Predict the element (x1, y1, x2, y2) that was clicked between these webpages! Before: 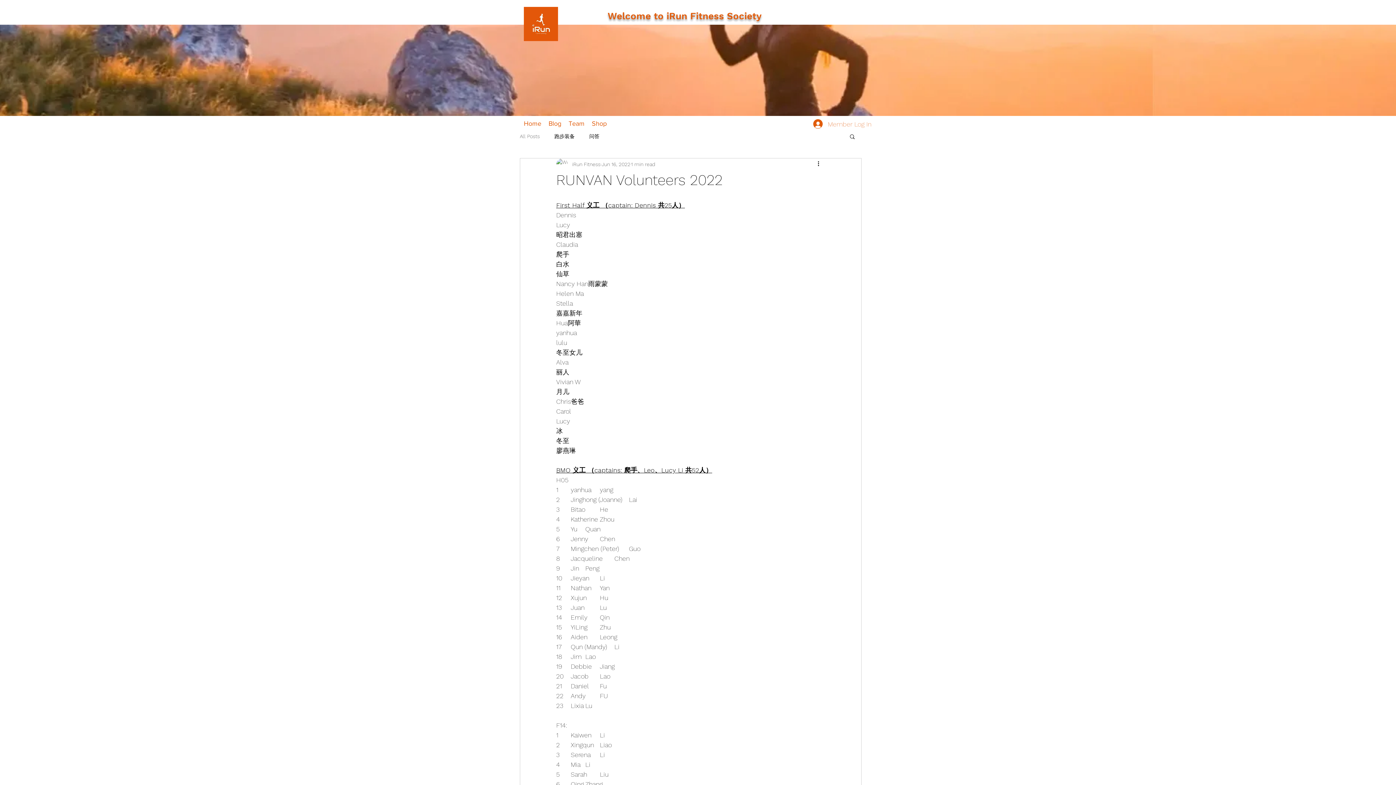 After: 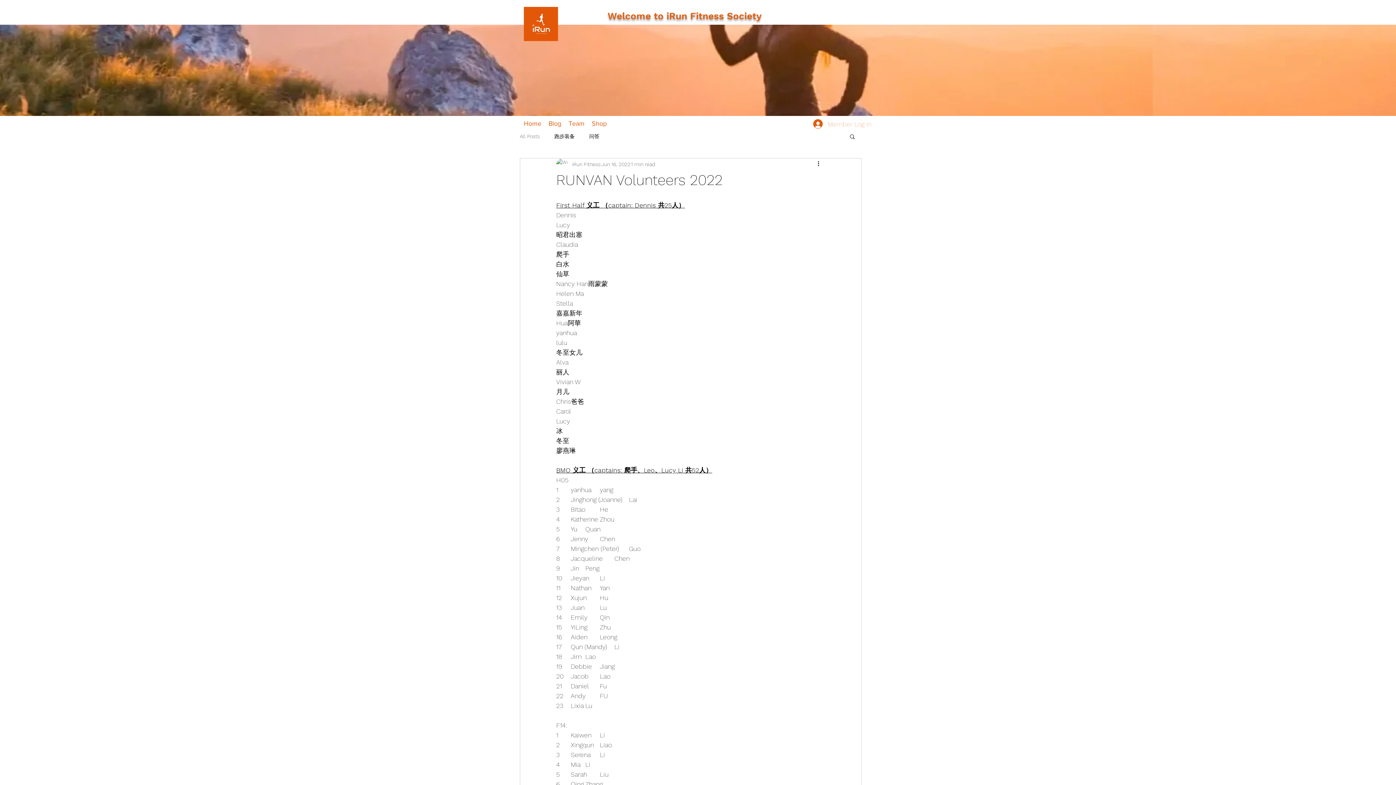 Action: bbox: (808, 116, 876, 131) label: Member Log In